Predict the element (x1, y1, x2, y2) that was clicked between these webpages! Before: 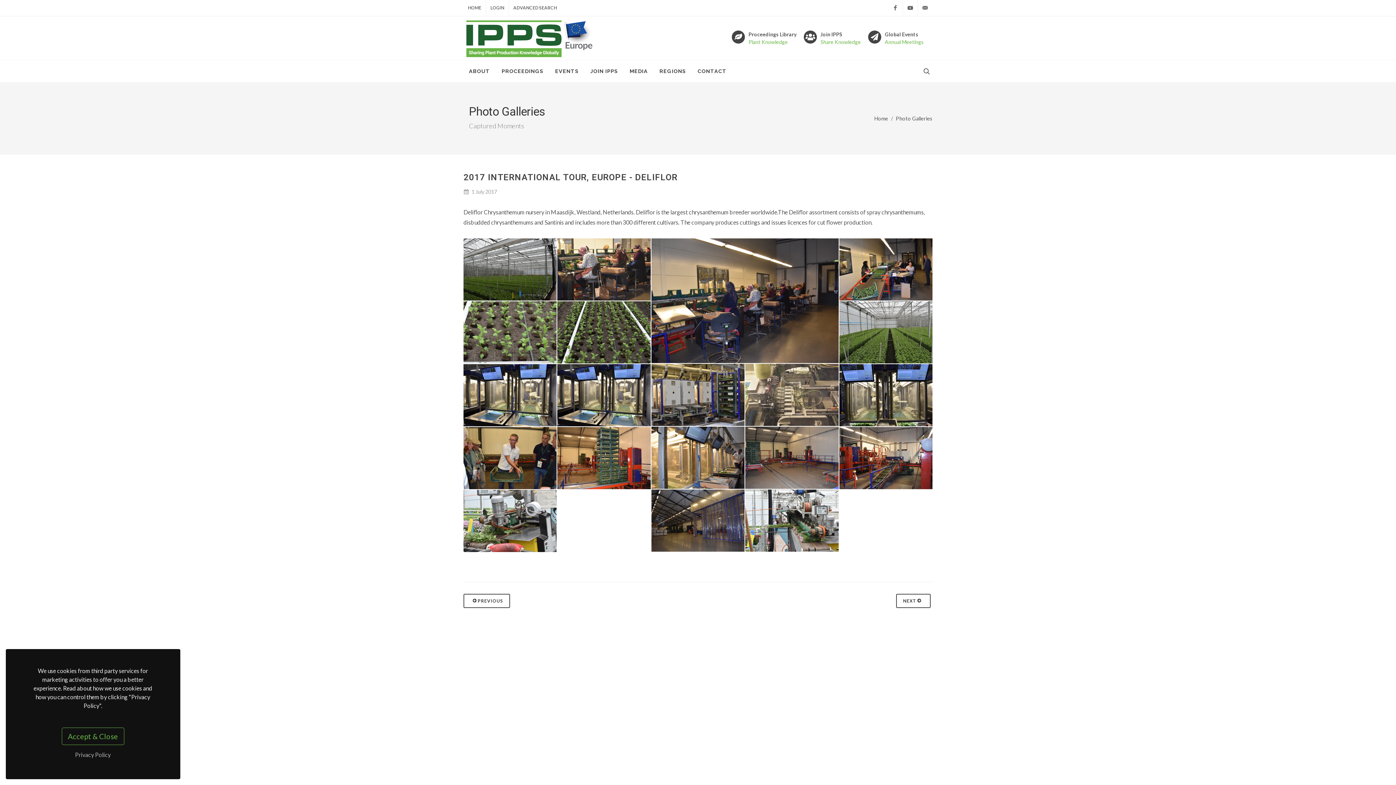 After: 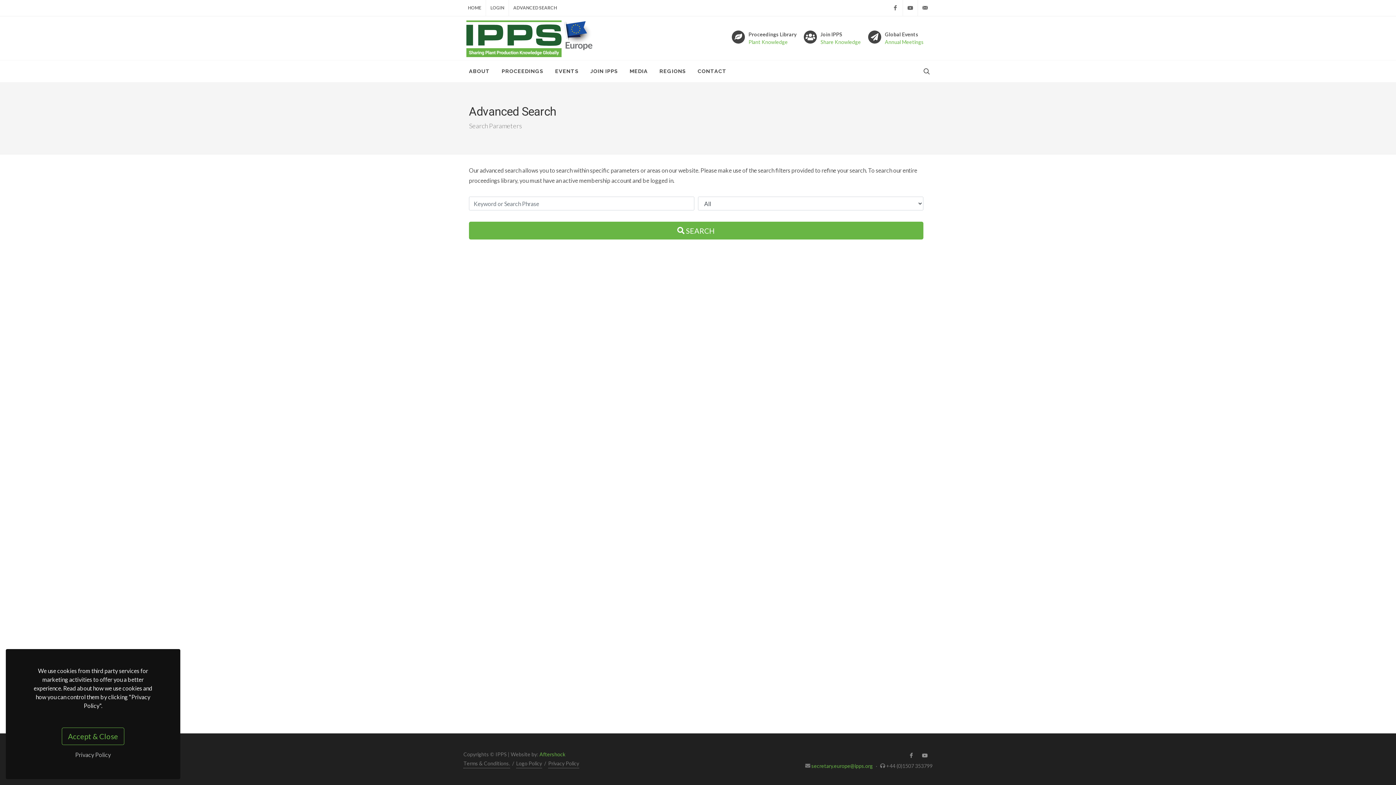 Action: bbox: (509, 0, 561, 16) label: ADVANCED SEARCH